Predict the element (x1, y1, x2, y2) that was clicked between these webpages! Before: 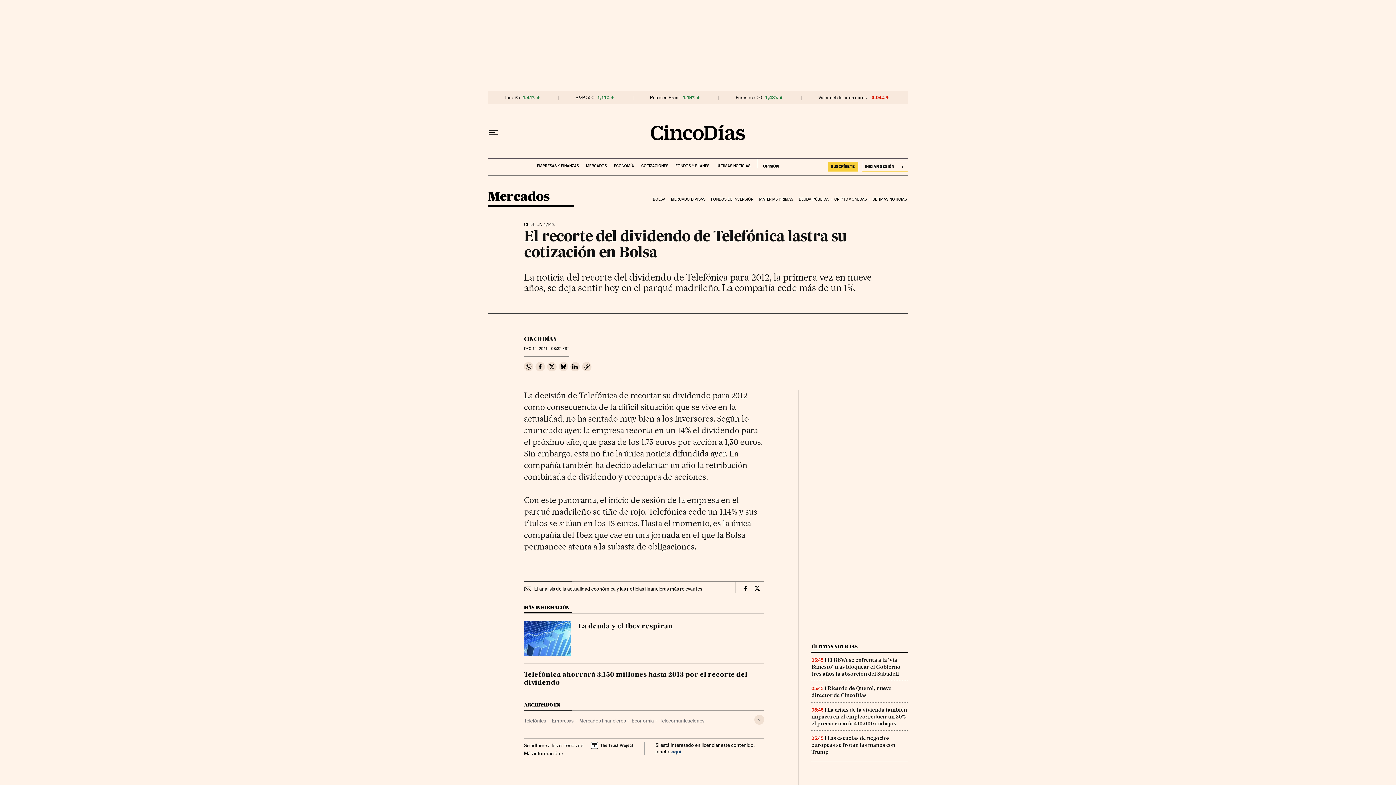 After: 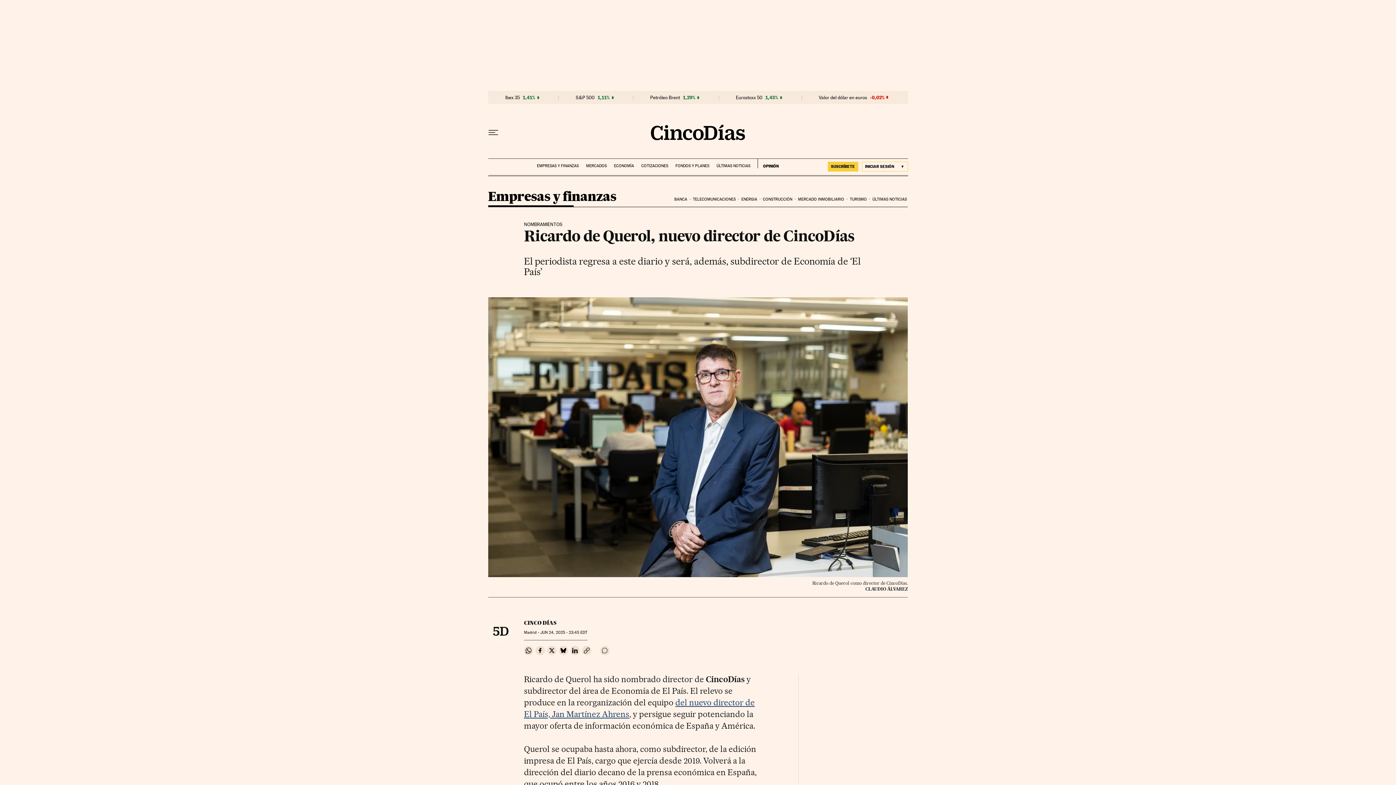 Action: bbox: (811, 685, 891, 698) label: Ricardo de Querol, nuevo director de CincoDías